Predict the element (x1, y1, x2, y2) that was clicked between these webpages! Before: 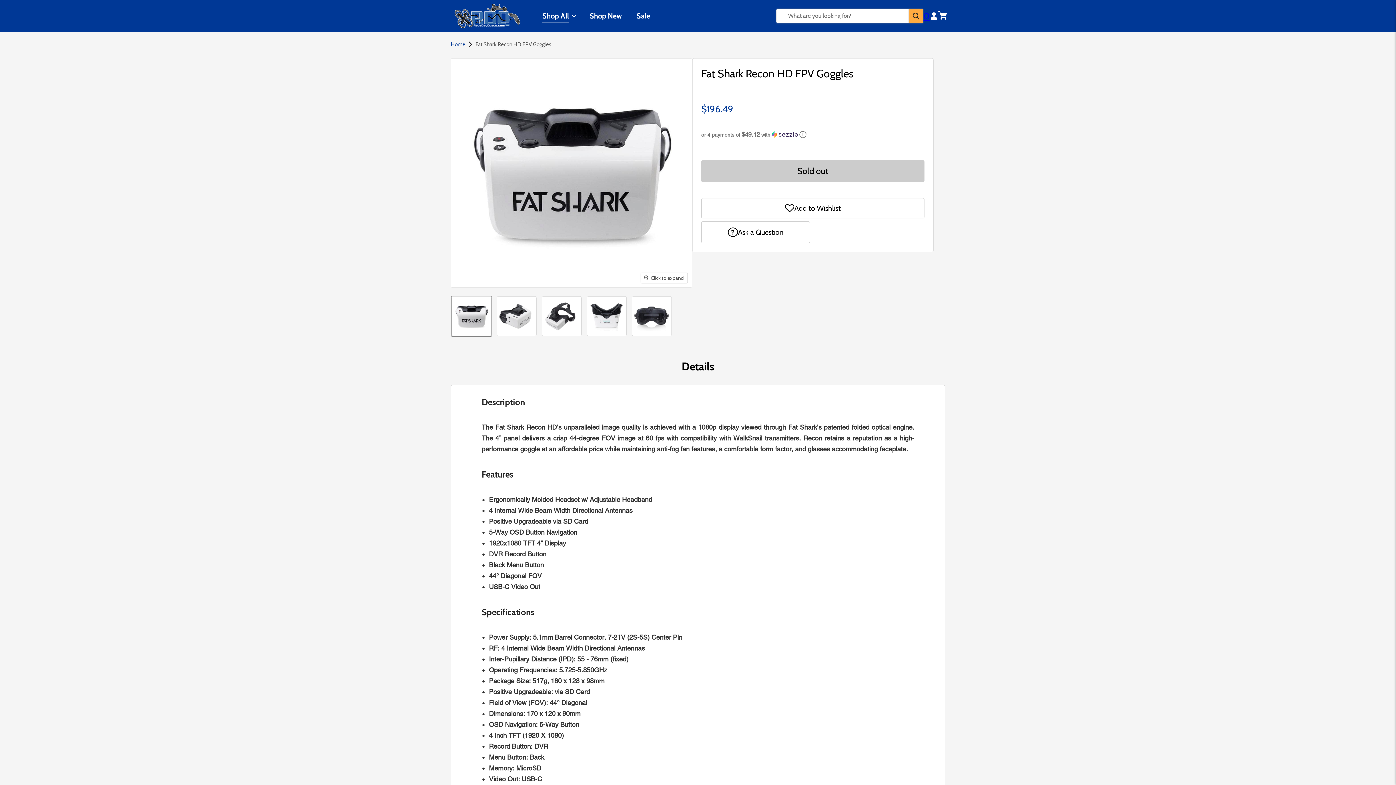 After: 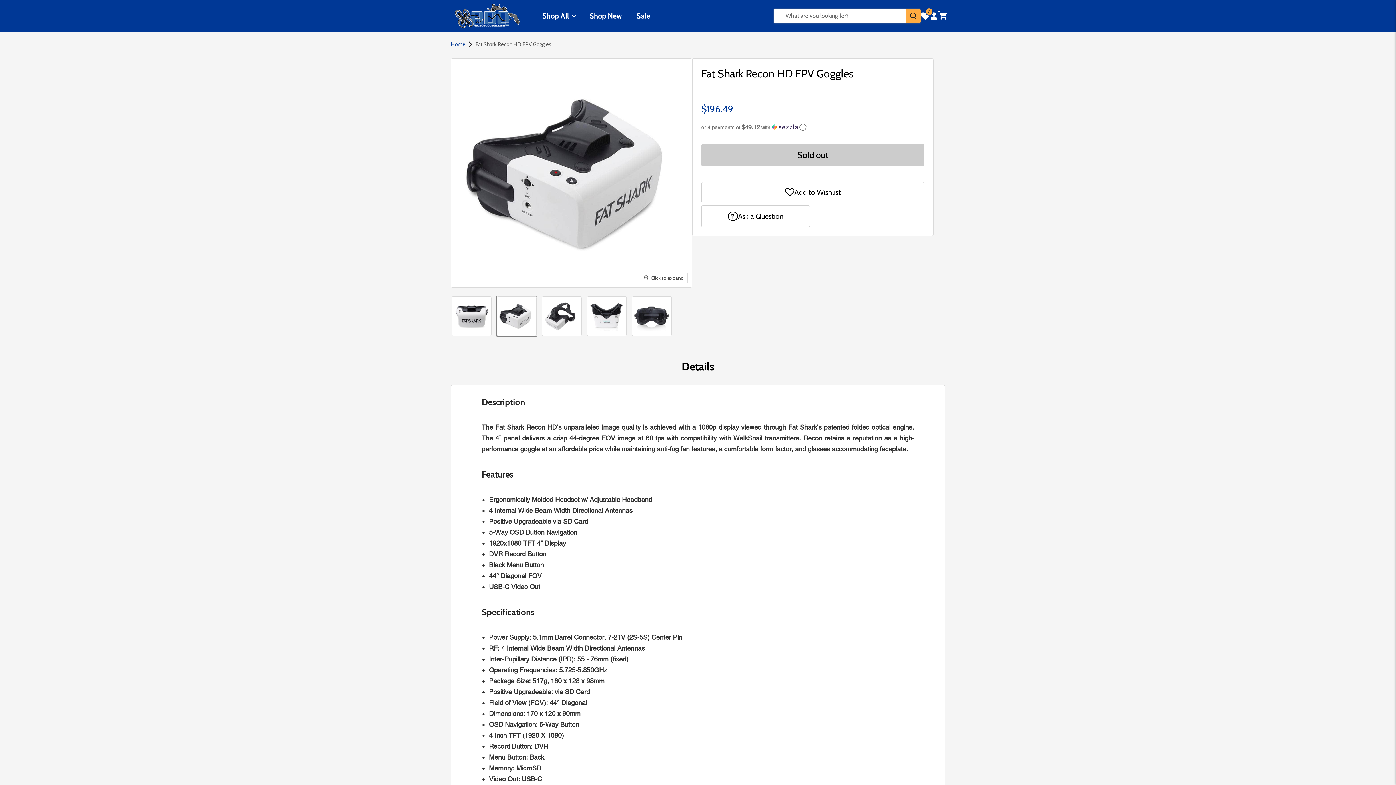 Action: label: FATSHARK Goggle Fat Shark Recon HD FPV Goggles thumbnail bbox: (496, 296, 536, 336)